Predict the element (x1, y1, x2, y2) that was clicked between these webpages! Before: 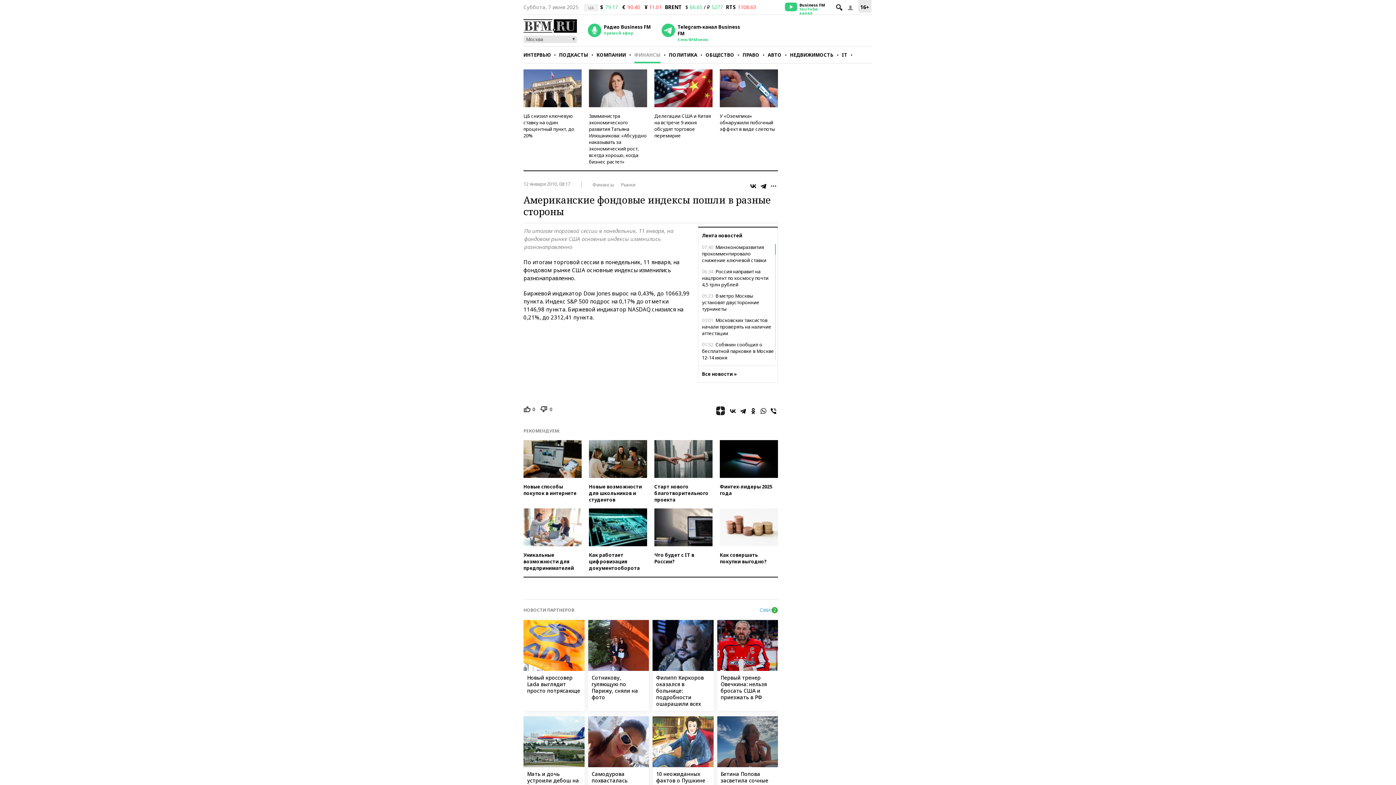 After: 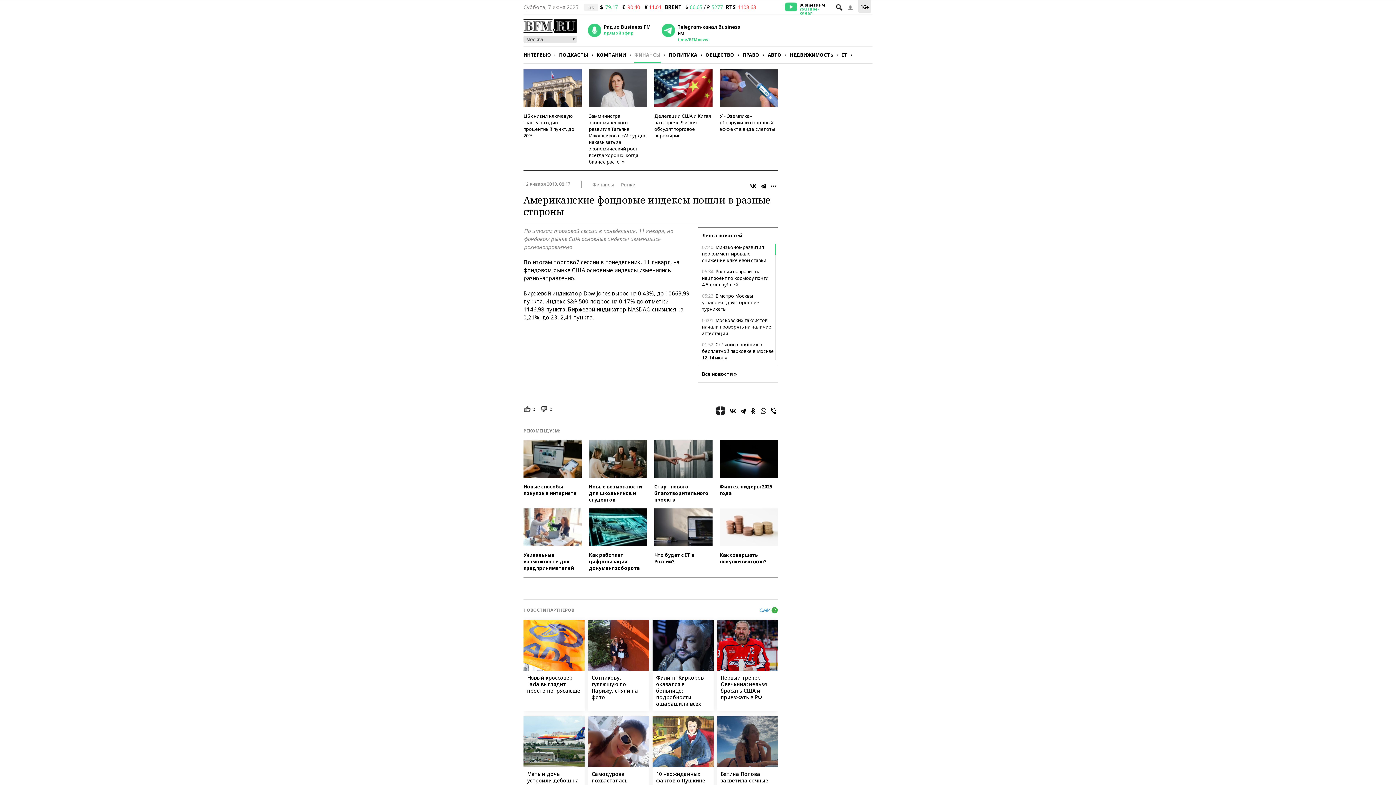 Action: bbox: (759, 406, 768, 415)